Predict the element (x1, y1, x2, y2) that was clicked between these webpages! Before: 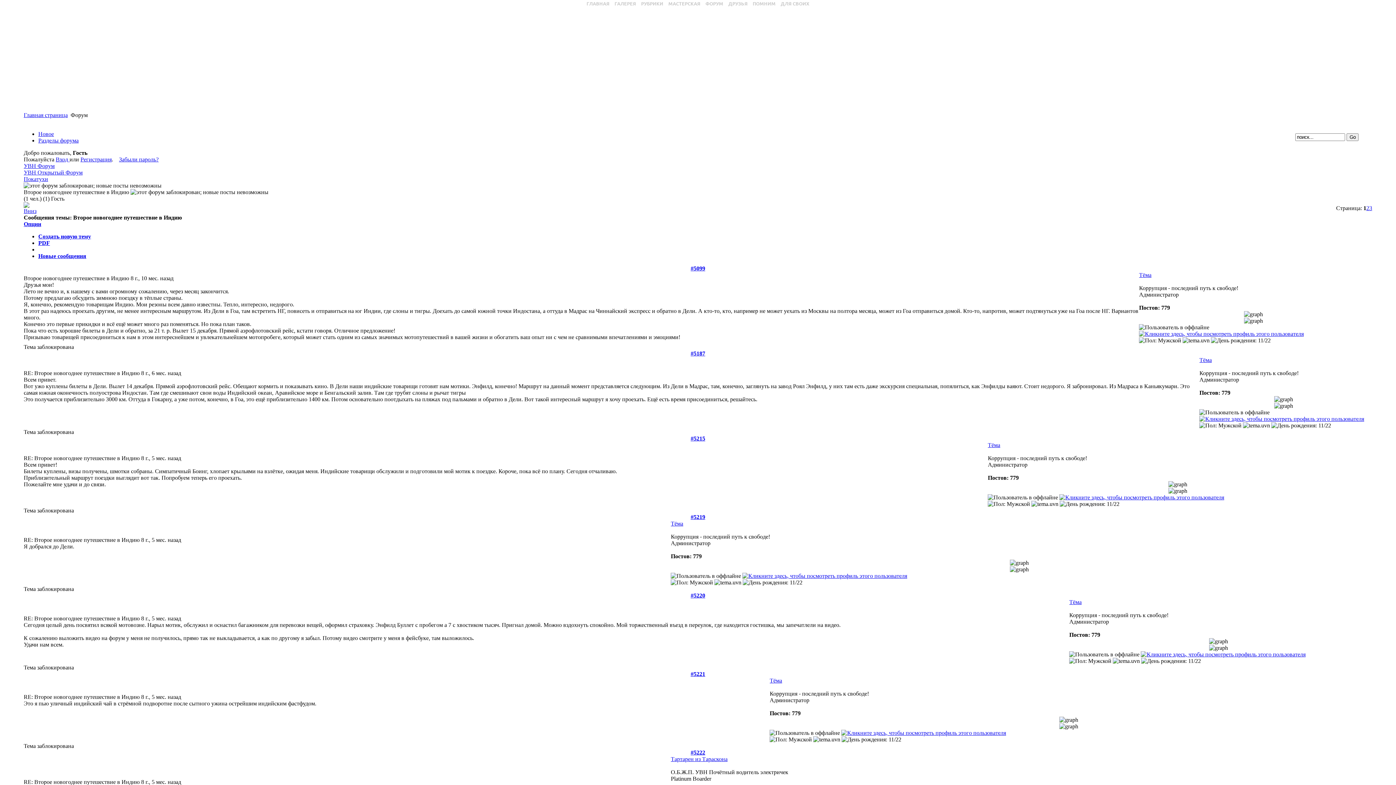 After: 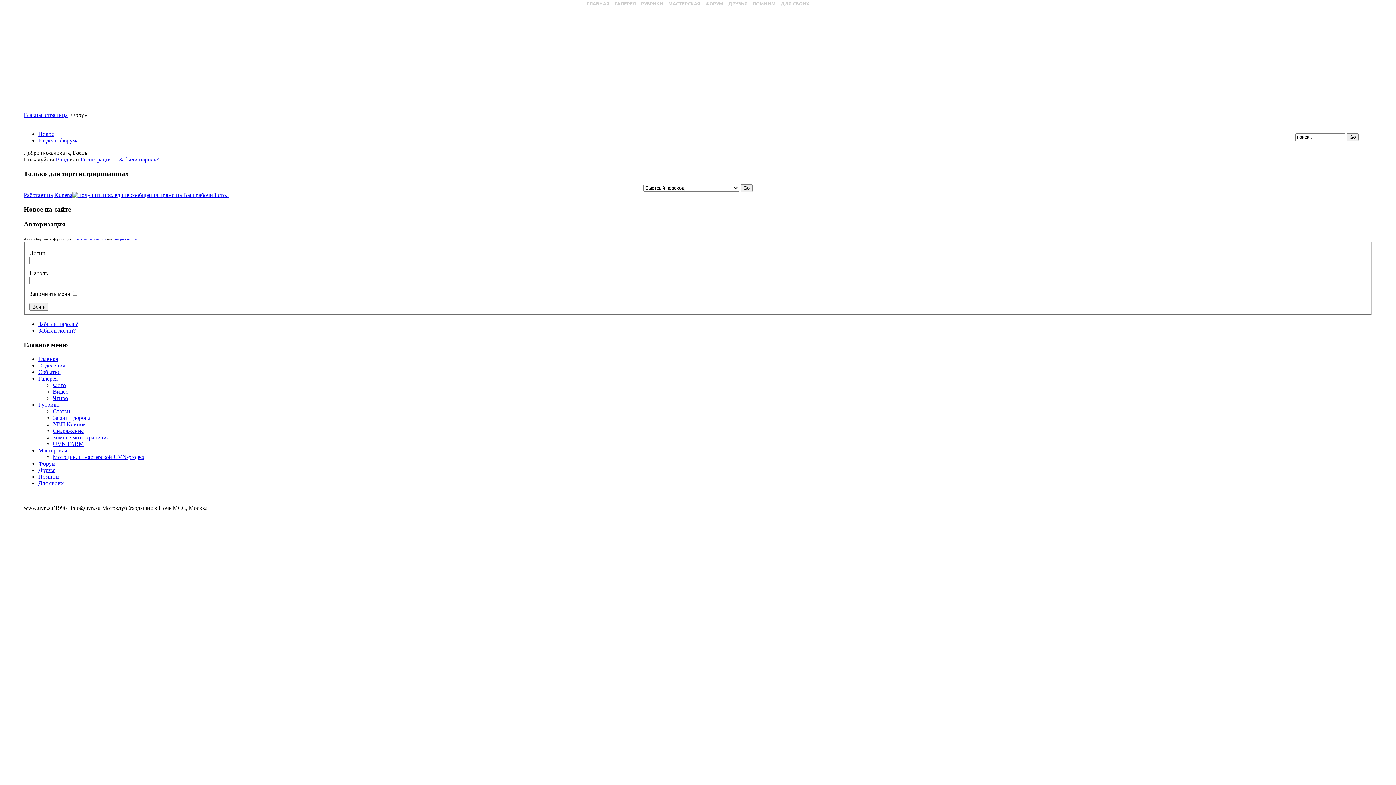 Action: bbox: (1139, 330, 1304, 337)